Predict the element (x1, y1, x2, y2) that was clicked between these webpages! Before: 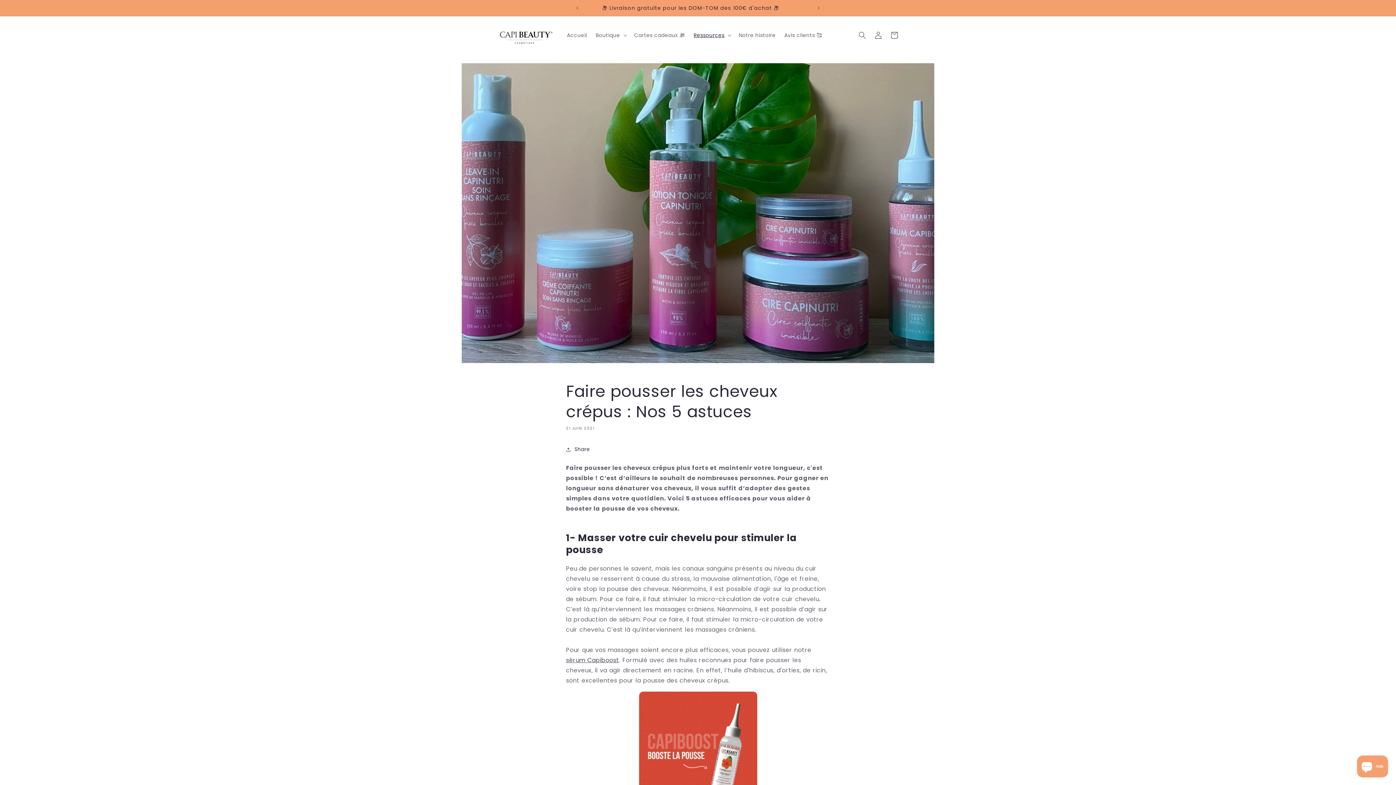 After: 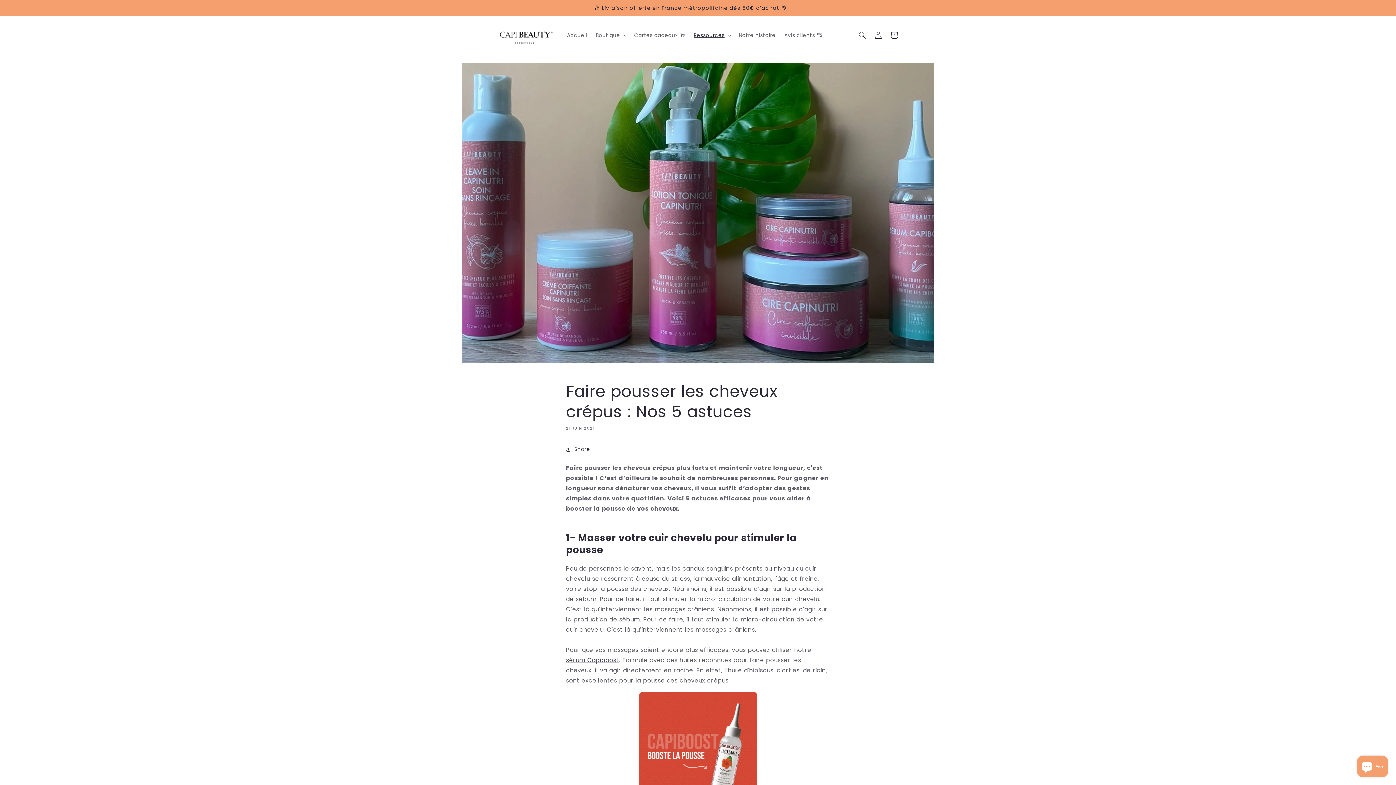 Action: bbox: (810, 0, 826, 16) label: Annonce suivante